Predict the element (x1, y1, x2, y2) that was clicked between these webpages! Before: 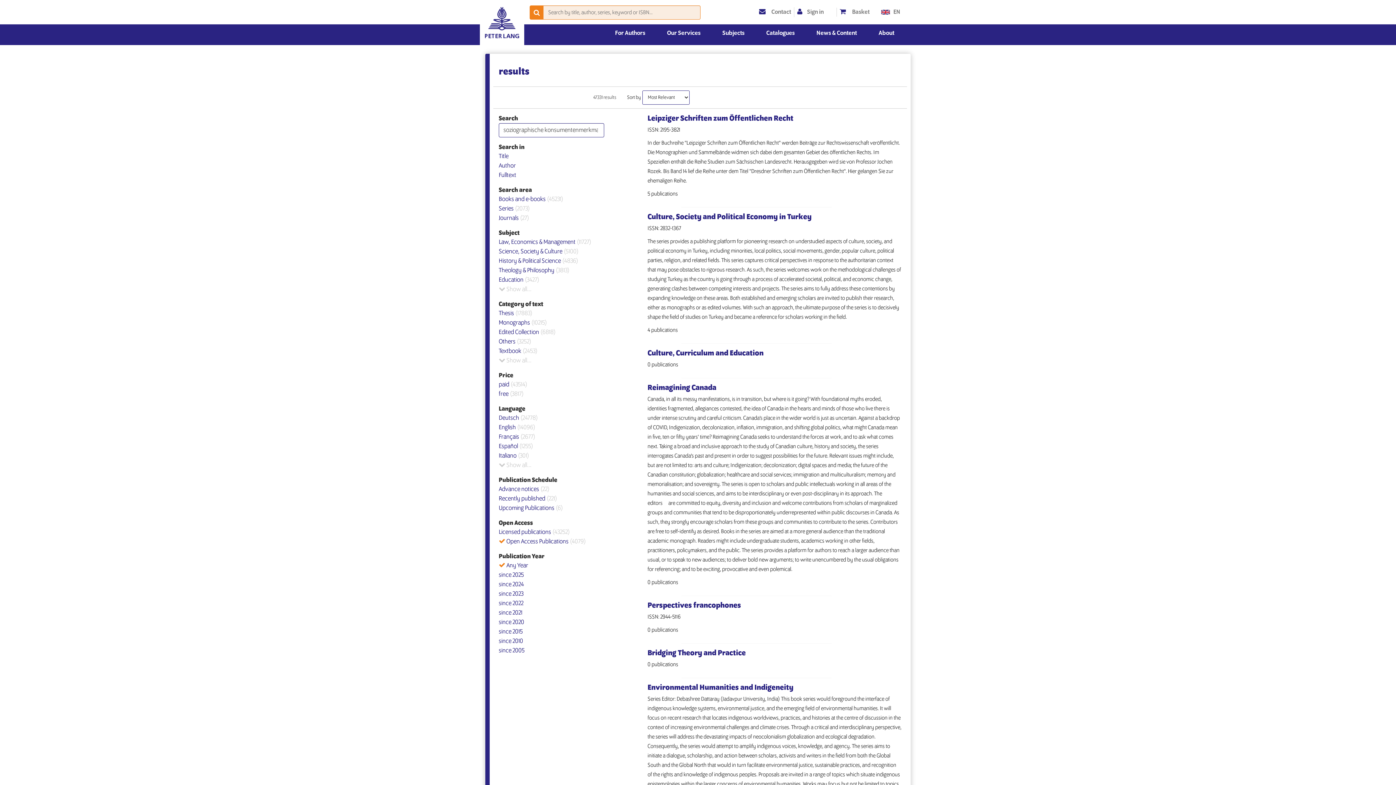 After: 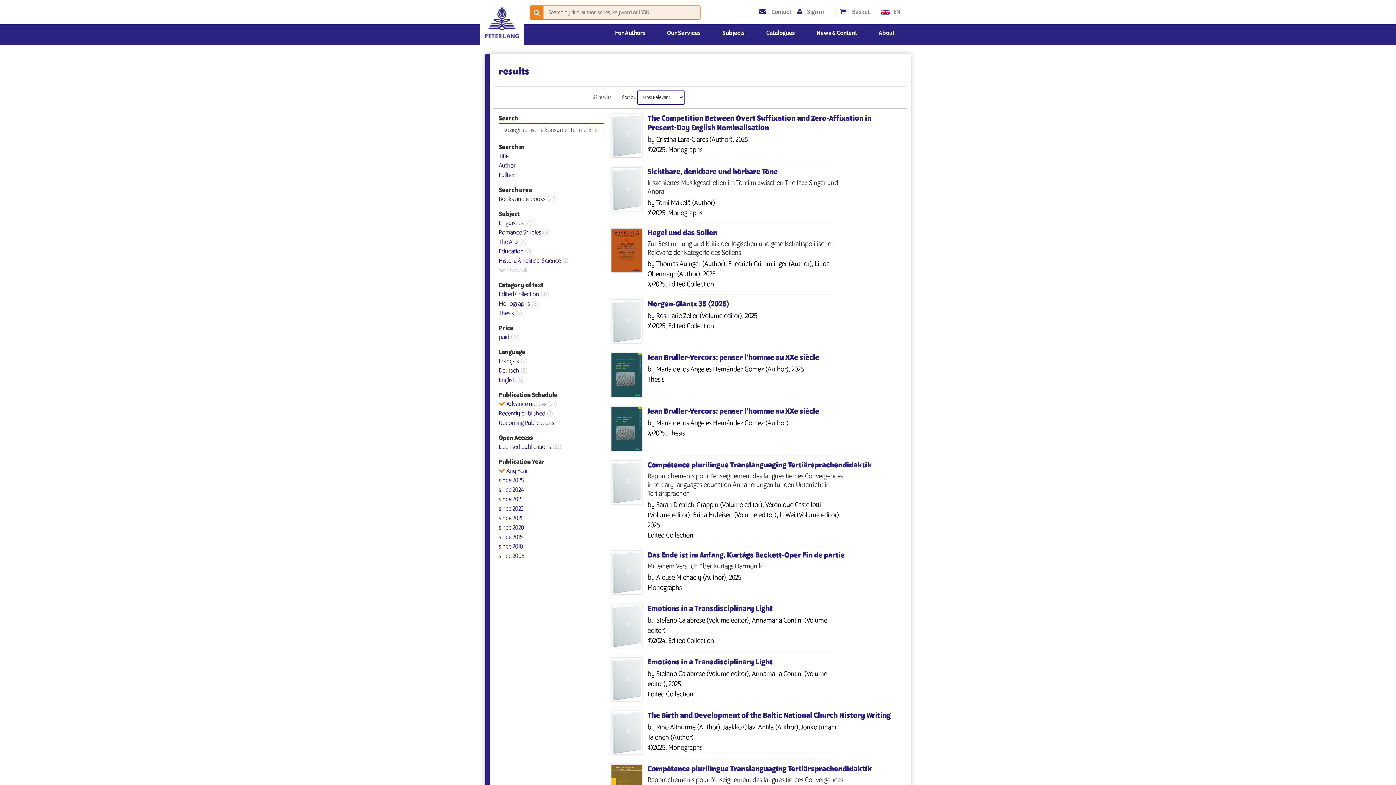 Action: label: Advance notices (22) bbox: (498, 486, 549, 493)